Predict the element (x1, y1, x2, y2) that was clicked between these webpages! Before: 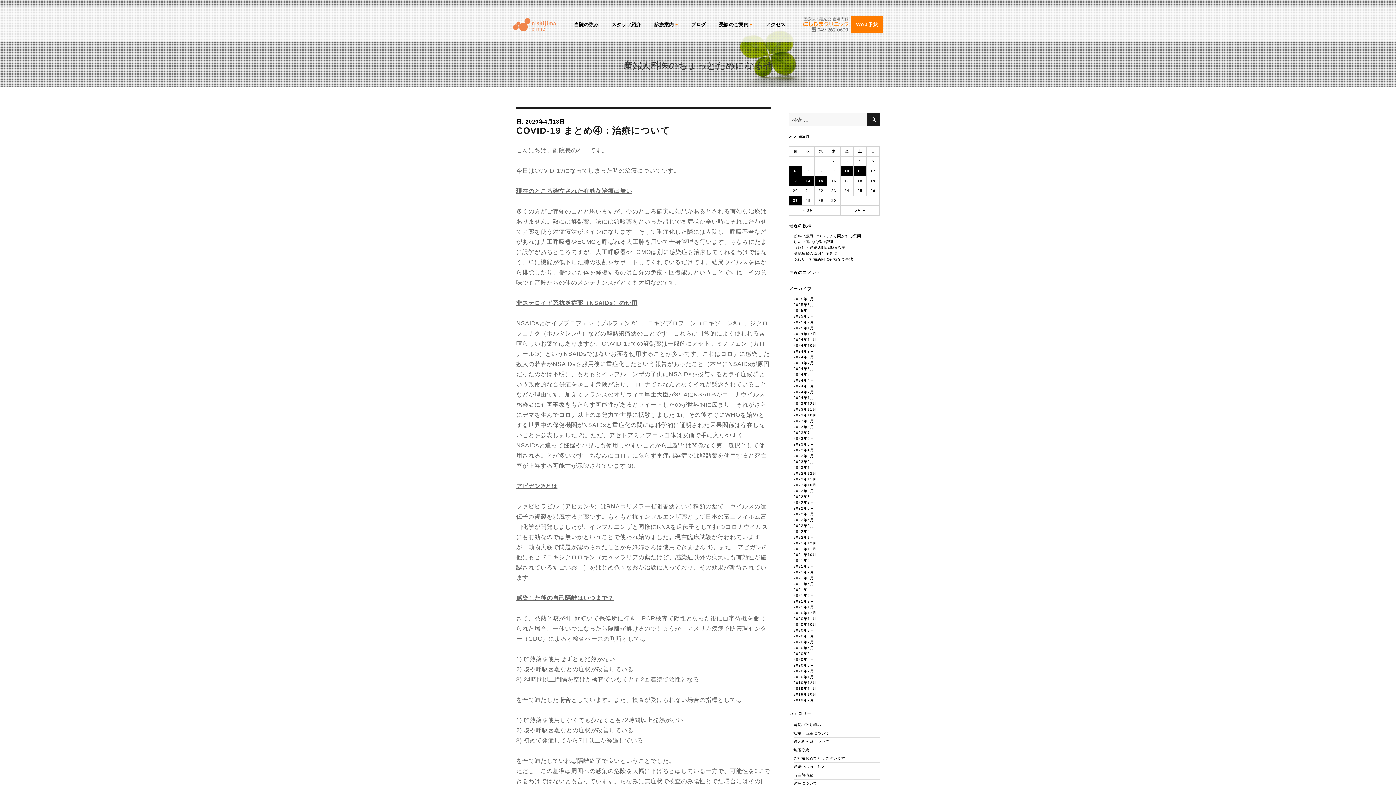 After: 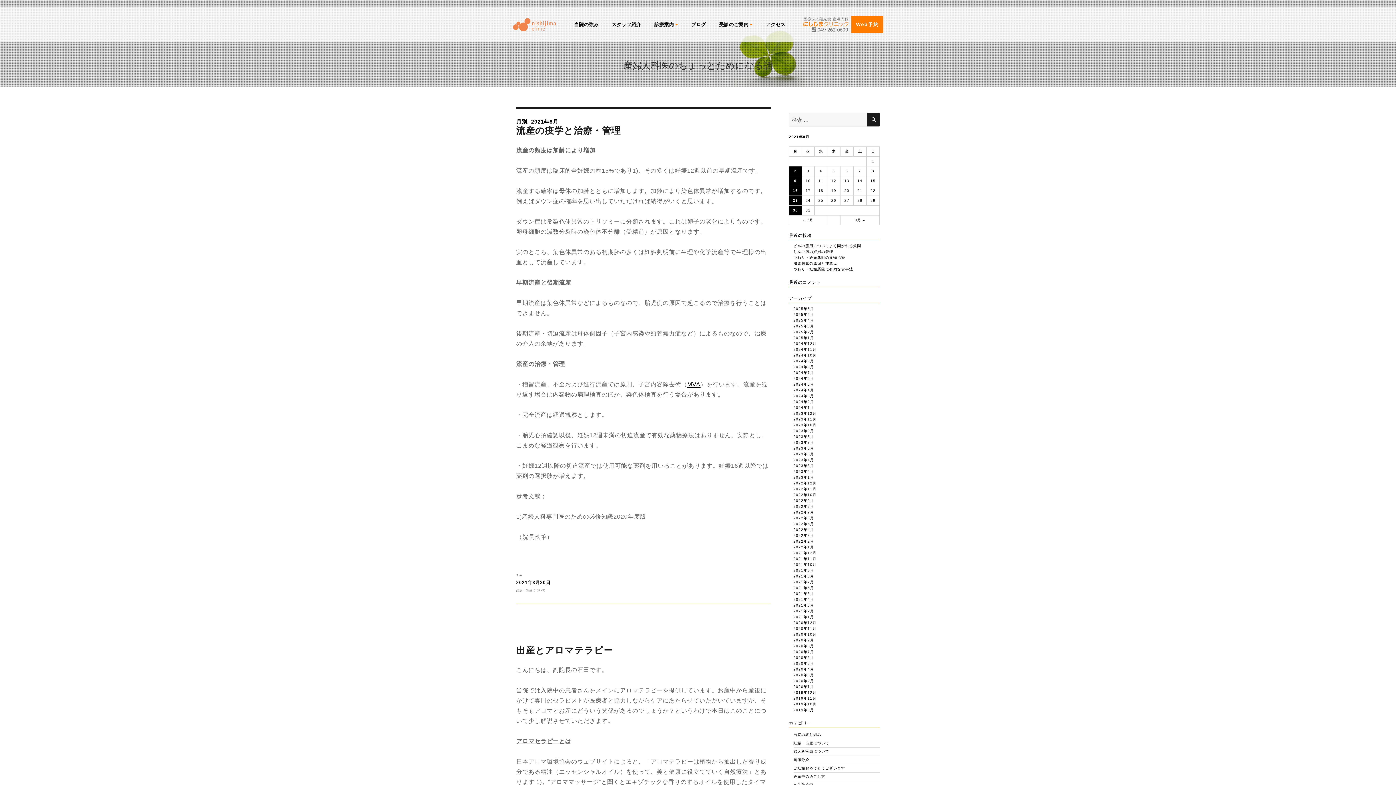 Action: bbox: (793, 564, 814, 568) label: 2021年8月